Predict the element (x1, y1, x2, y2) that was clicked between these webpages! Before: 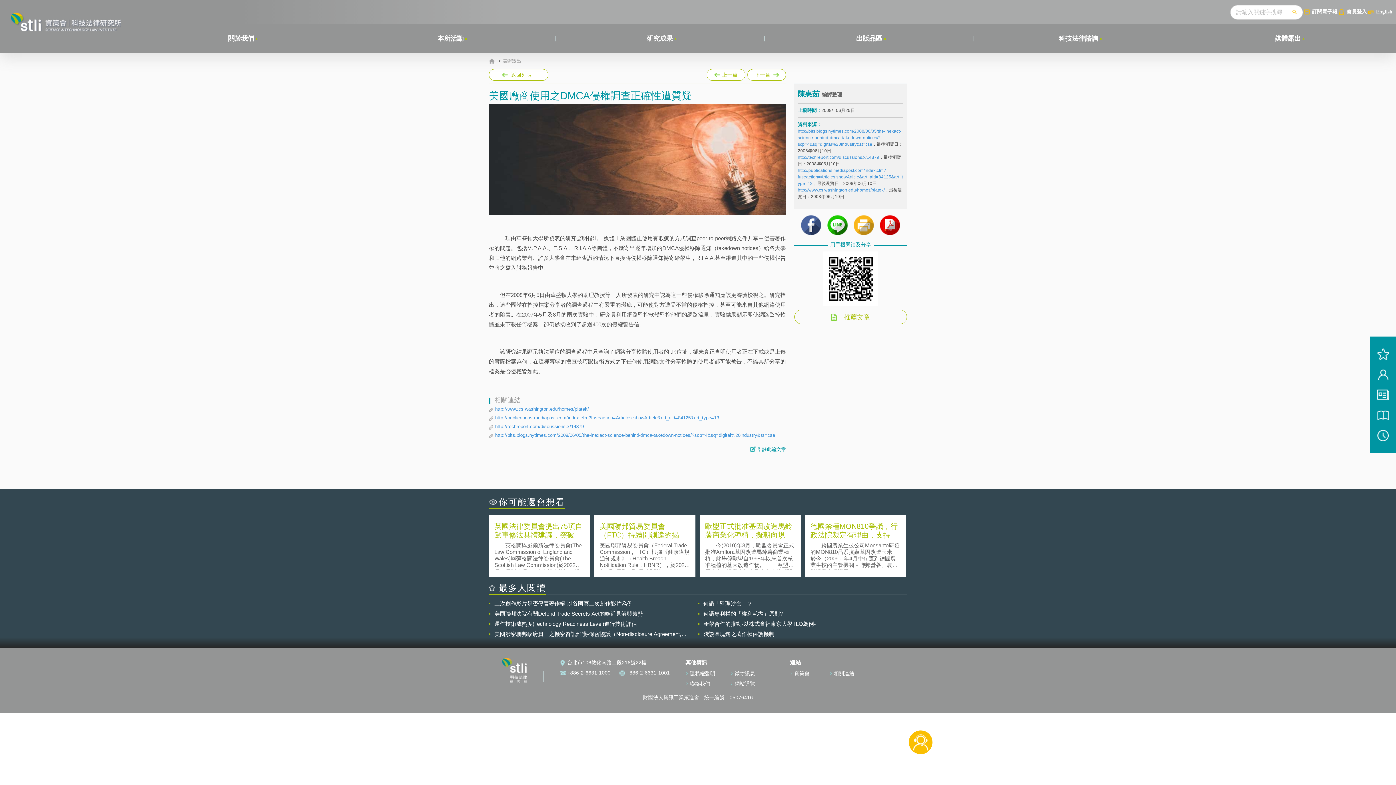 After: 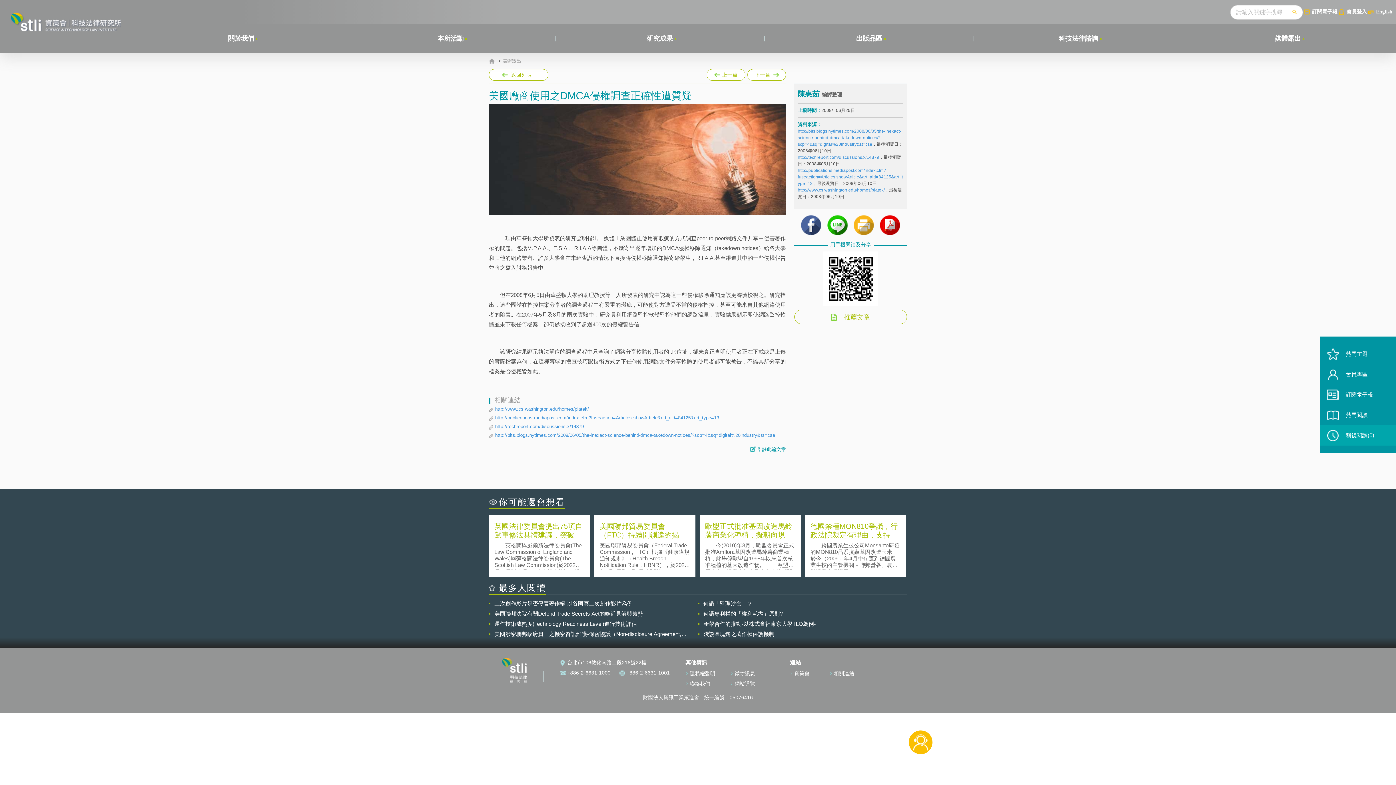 Action: bbox: (1370, 425, 1396, 445)